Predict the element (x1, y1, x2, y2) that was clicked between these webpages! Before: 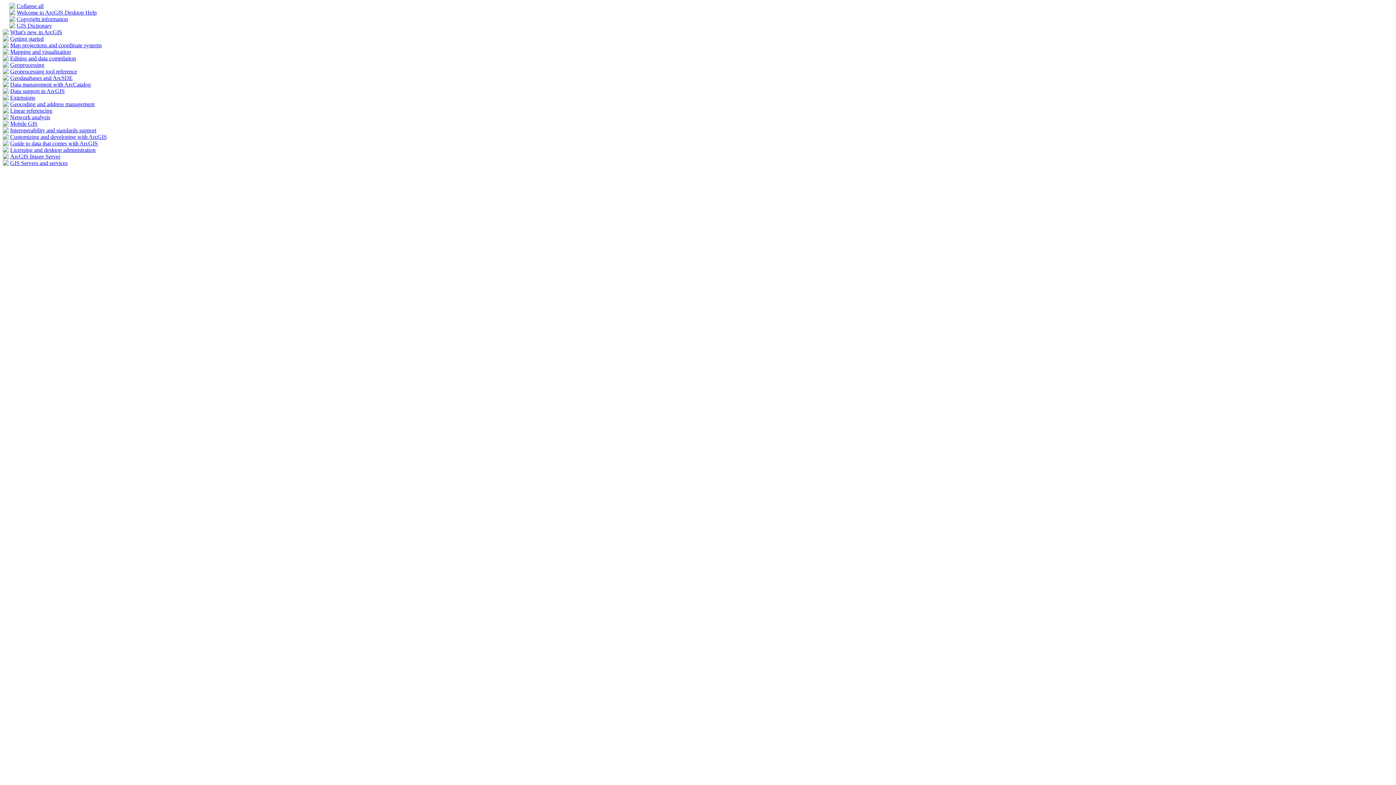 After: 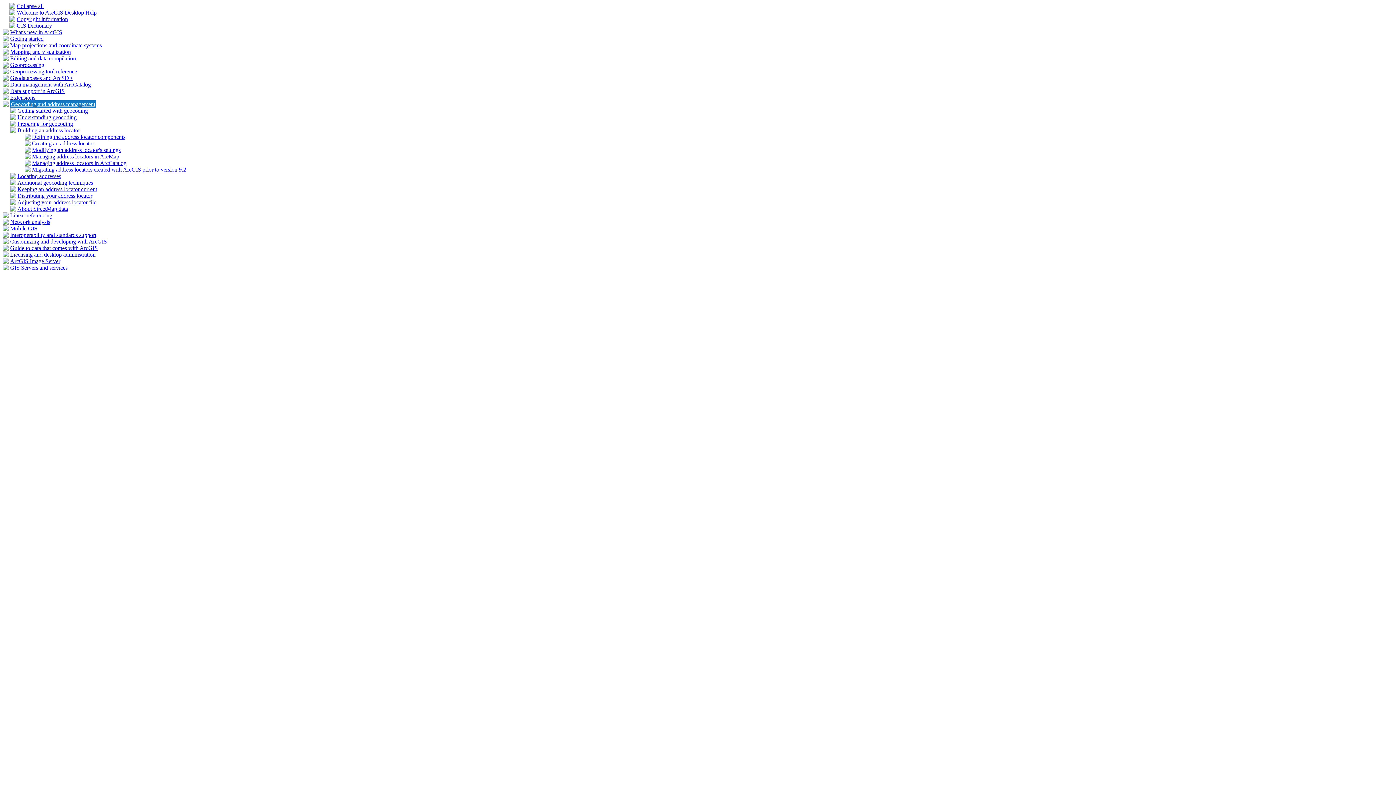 Action: bbox: (10, 101, 94, 107) label: Geocoding and address management